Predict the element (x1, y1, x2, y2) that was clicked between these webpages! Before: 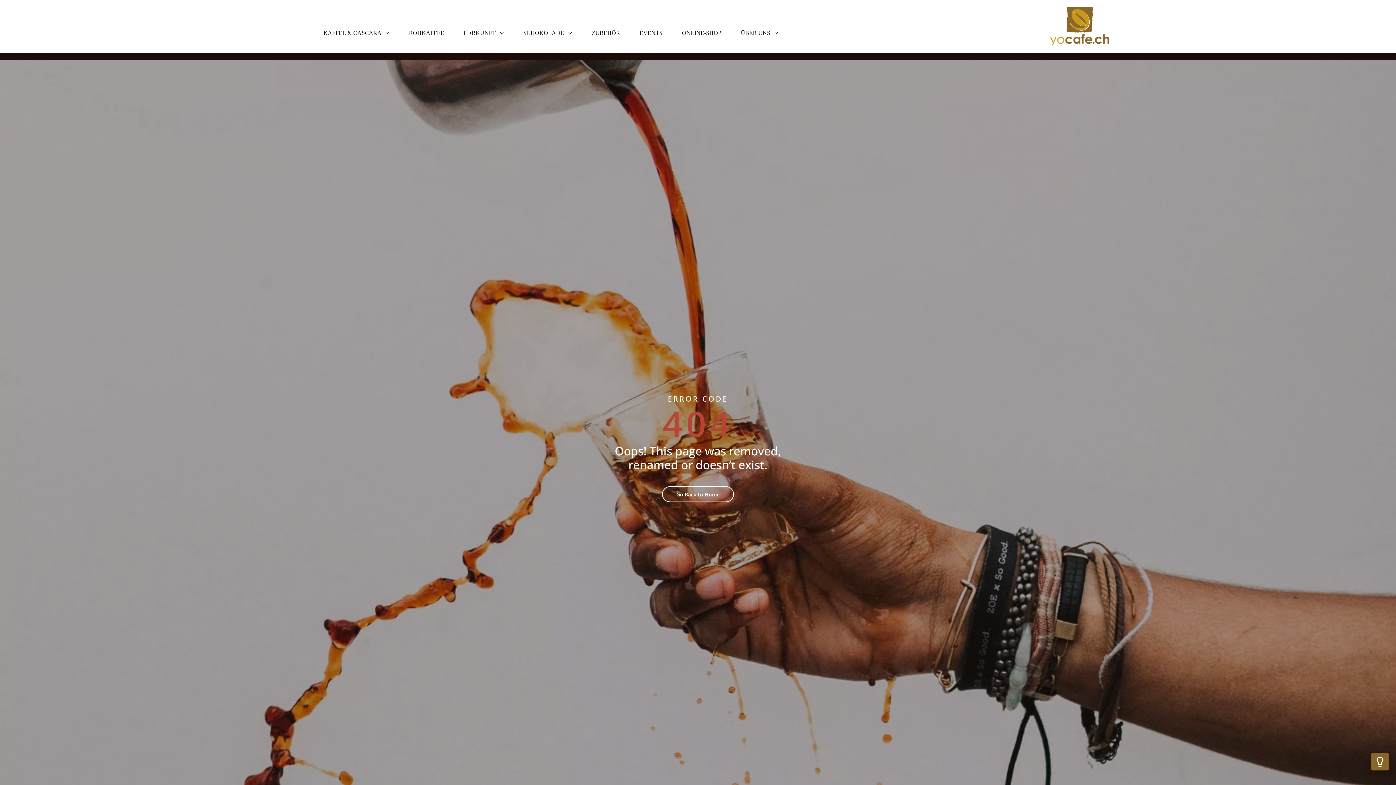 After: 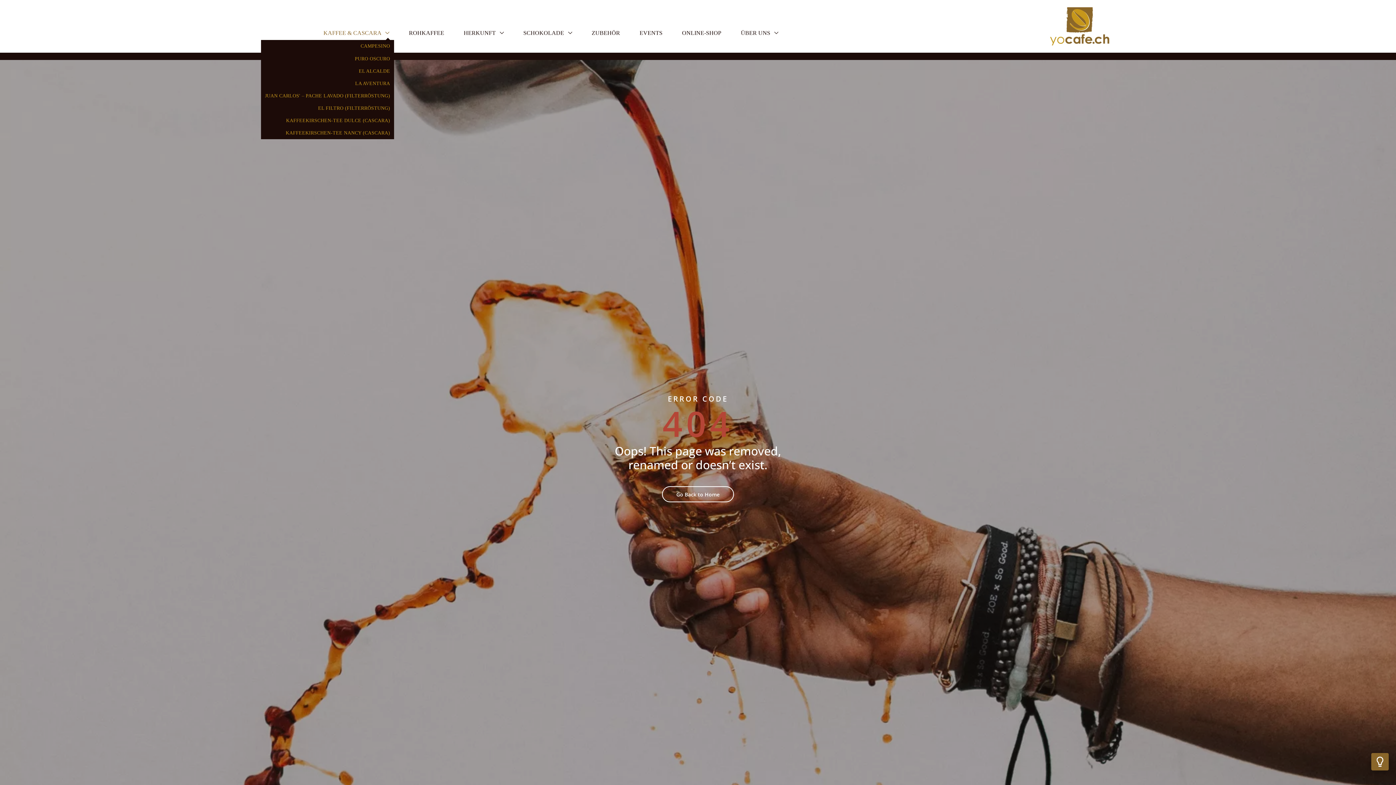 Action: bbox: (319, 25, 394, 40) label: KAFFEE & CASCARA 